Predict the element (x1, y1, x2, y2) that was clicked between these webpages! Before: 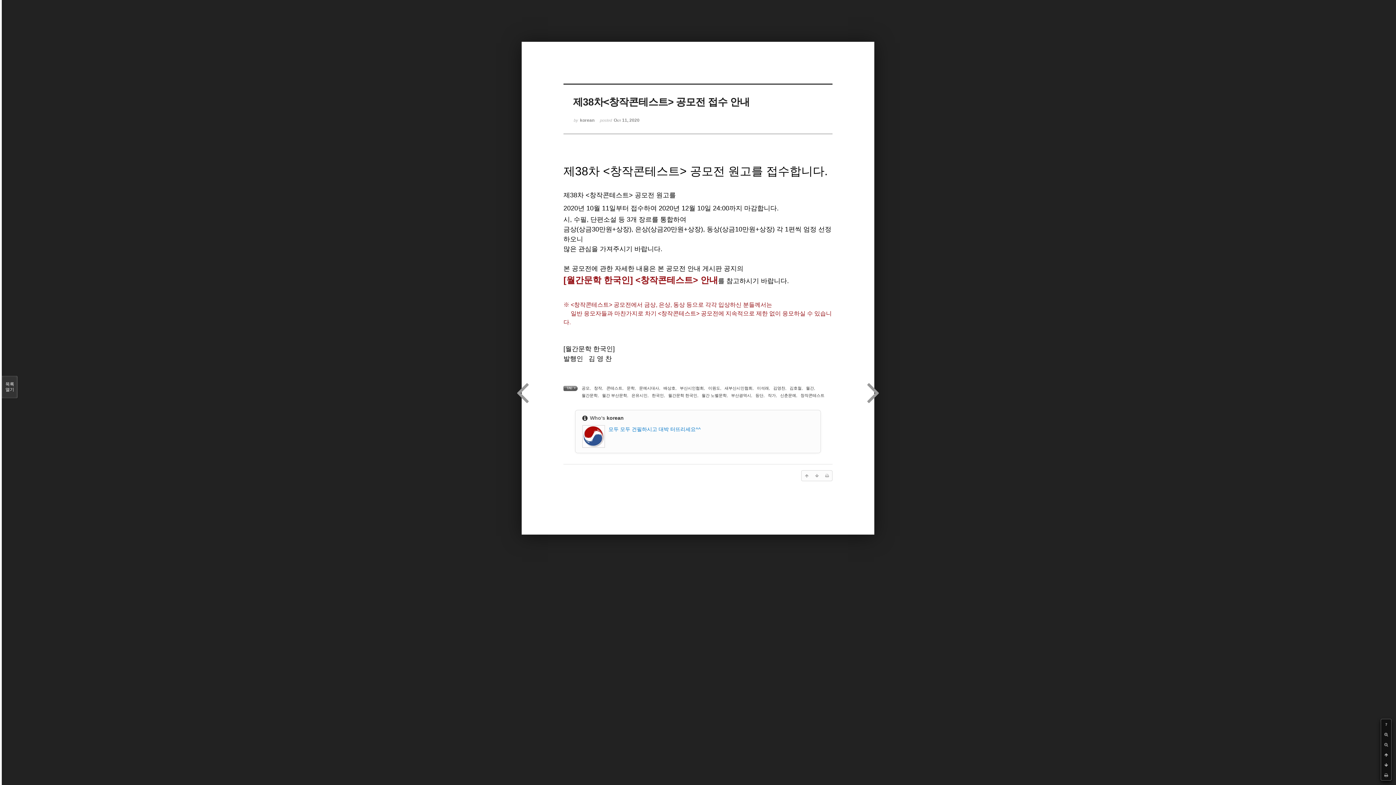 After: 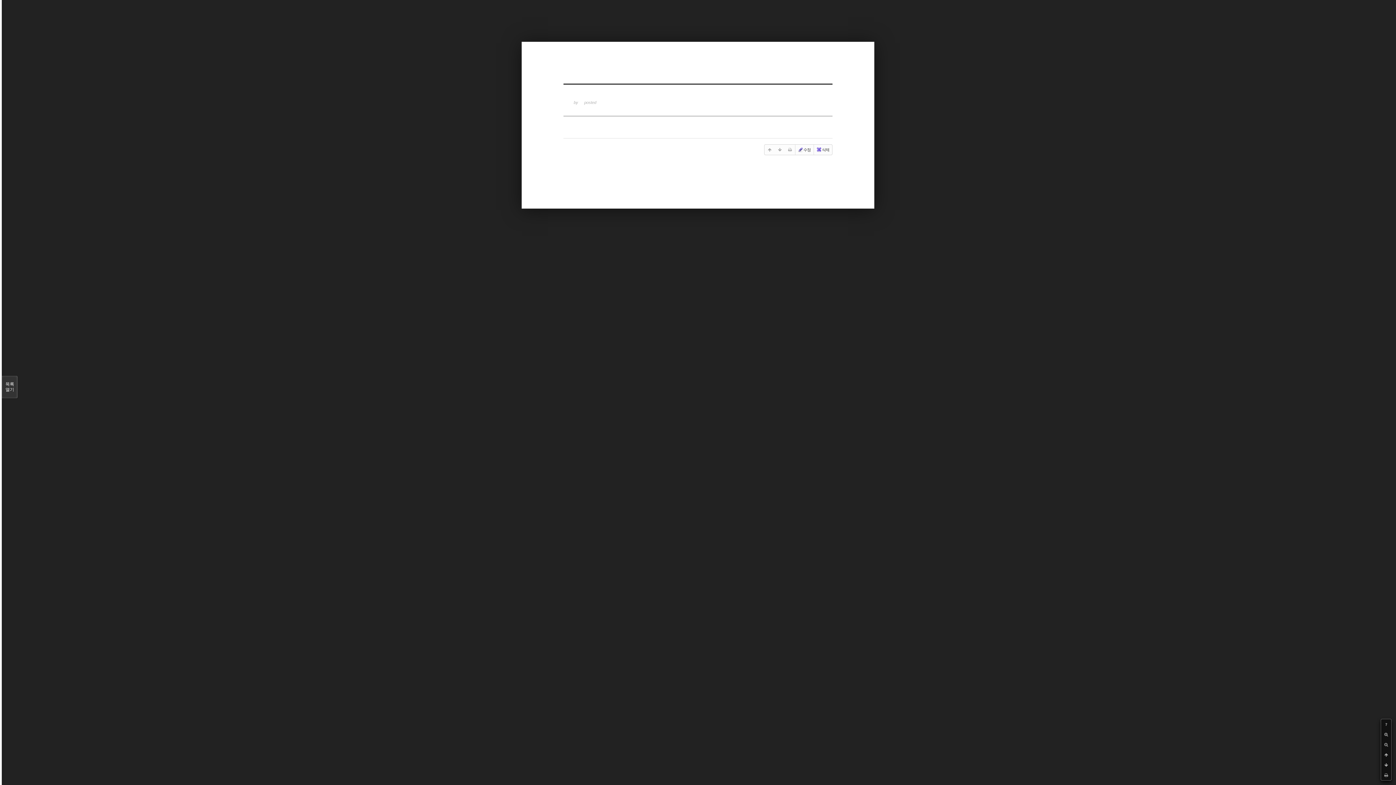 Action: bbox: (757, 386, 769, 390) label: 이석래